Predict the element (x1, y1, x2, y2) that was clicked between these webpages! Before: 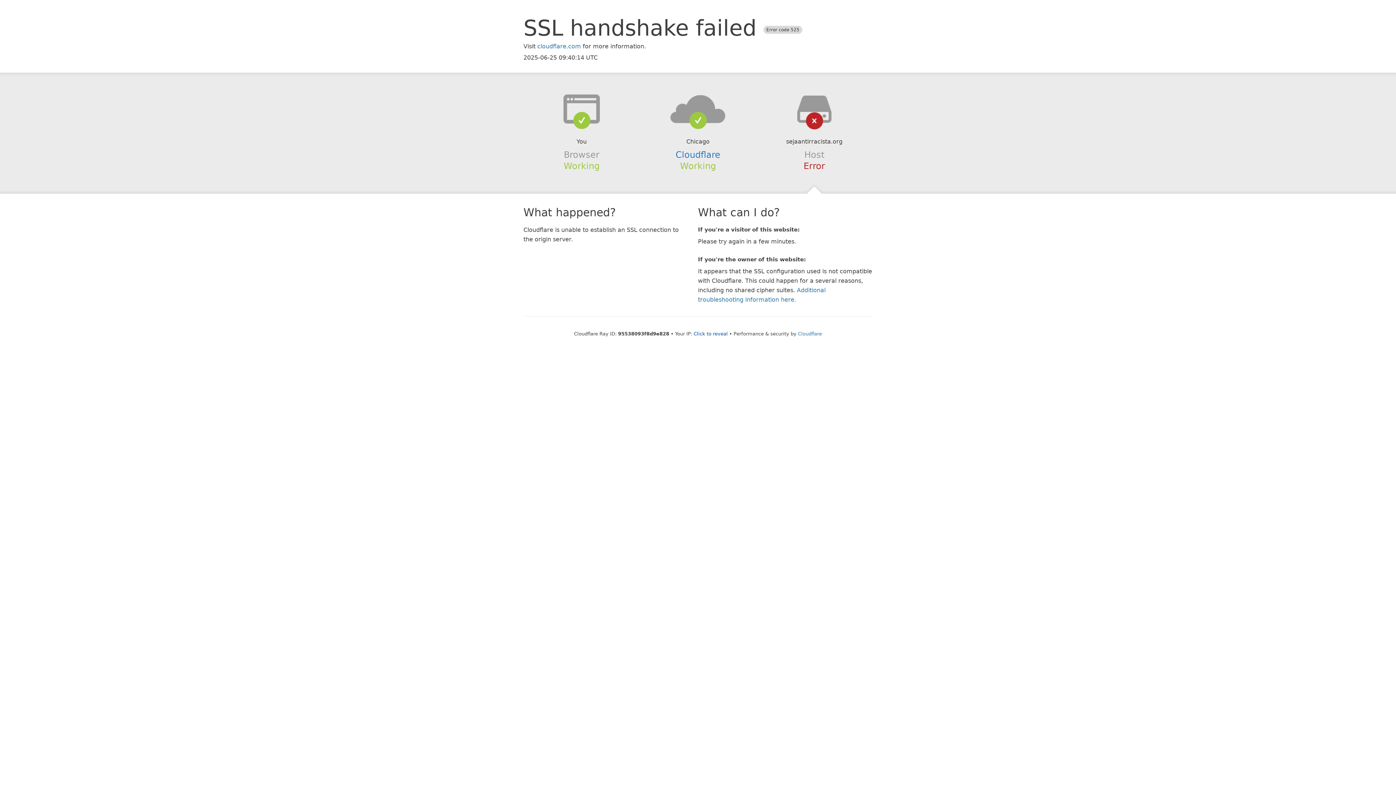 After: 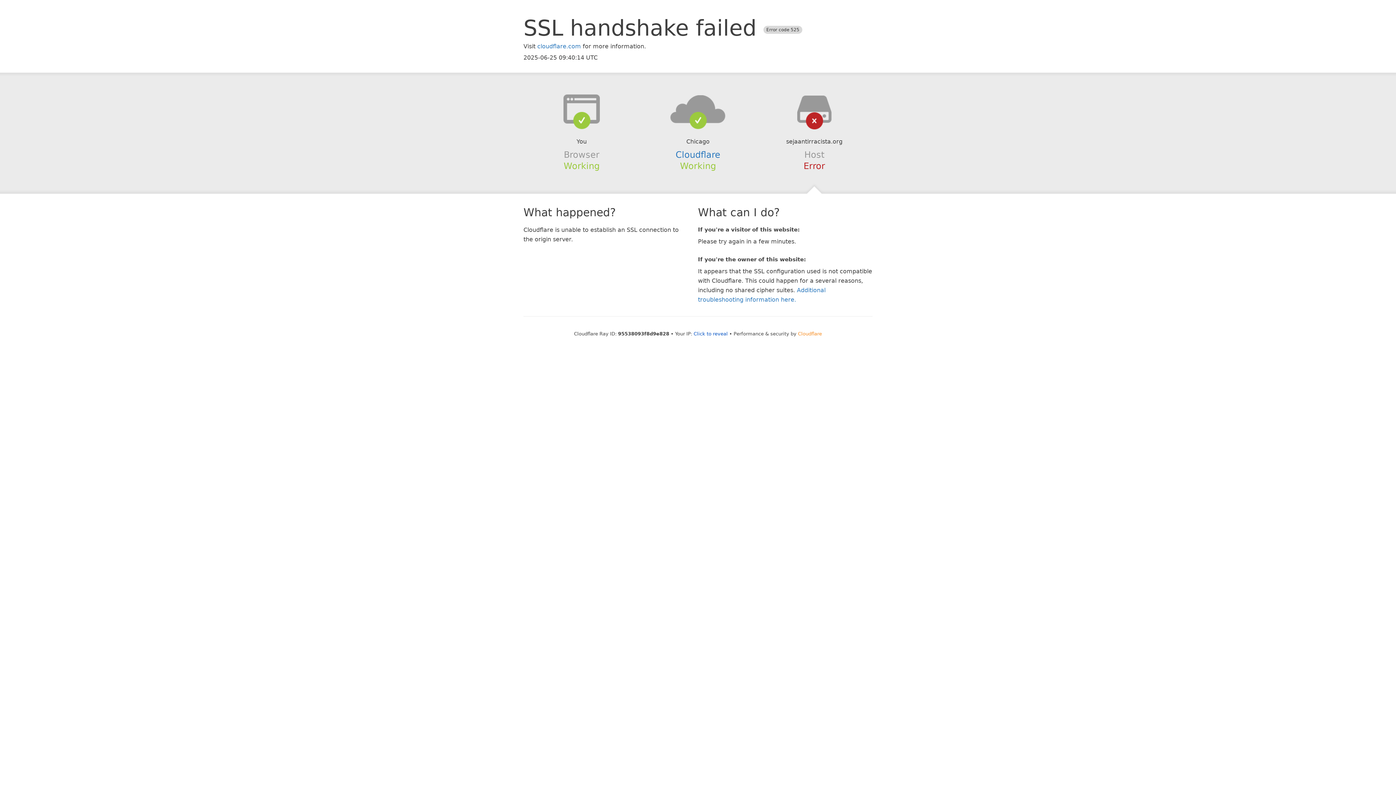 Action: bbox: (798, 331, 822, 336) label: Cloudflare